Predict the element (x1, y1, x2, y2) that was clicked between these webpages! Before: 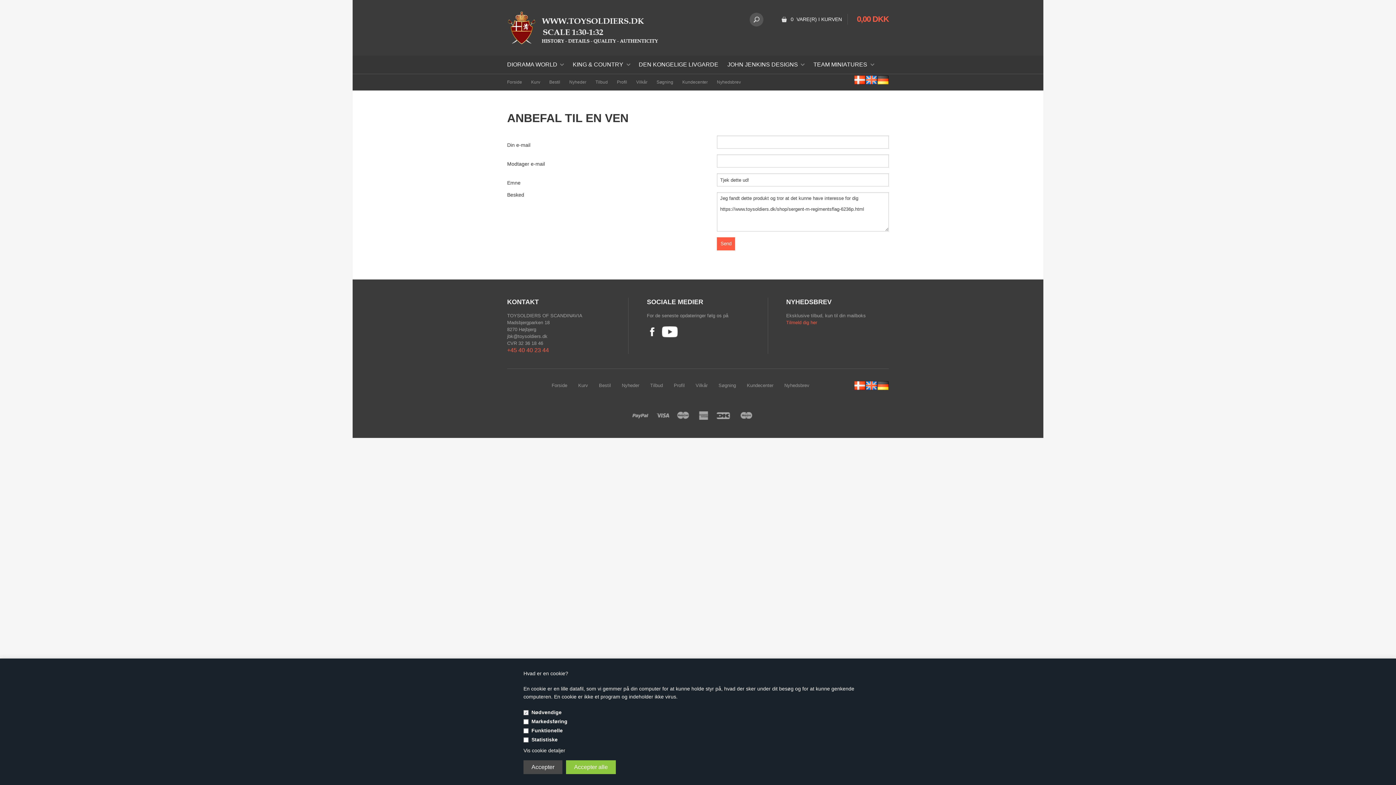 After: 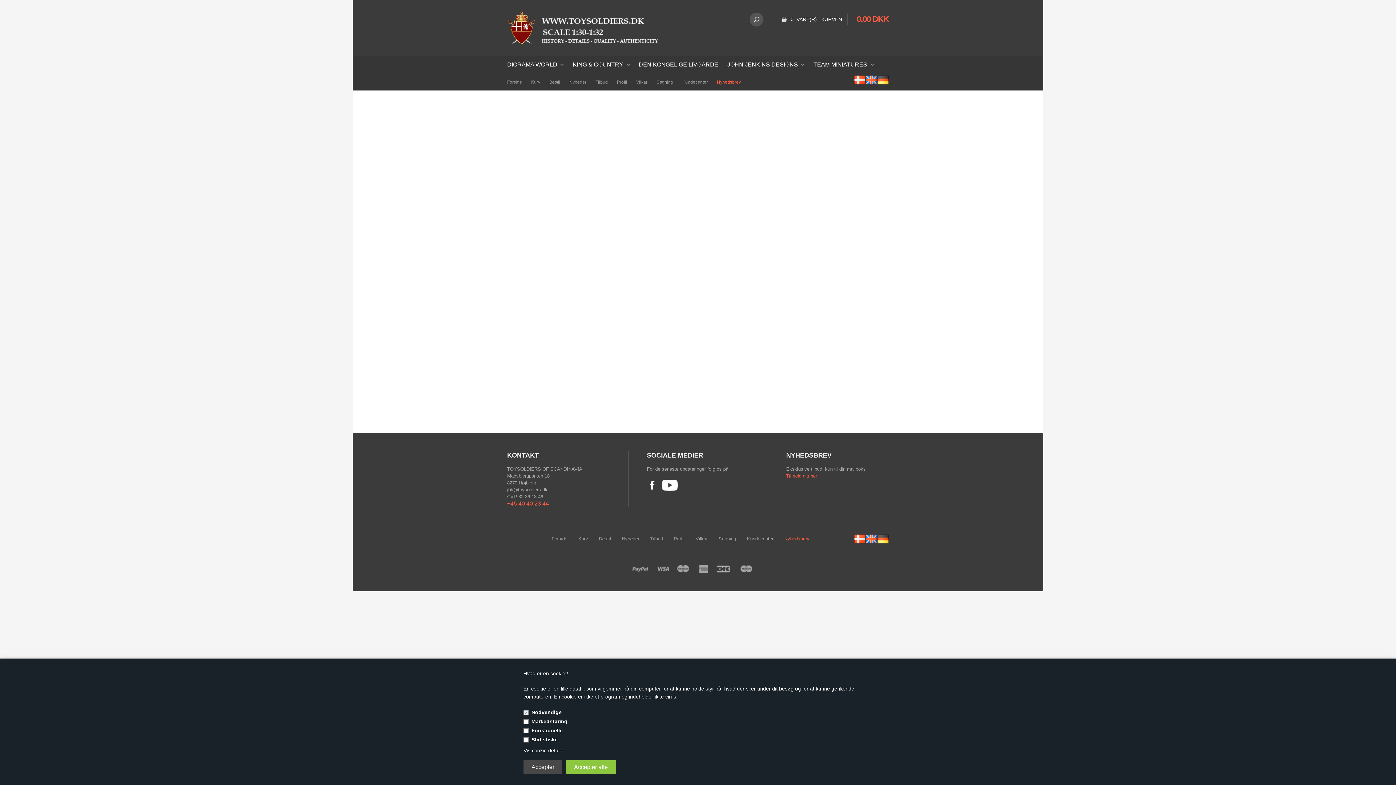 Action: bbox: (784, 383, 809, 388) label: Nyhedsbrev